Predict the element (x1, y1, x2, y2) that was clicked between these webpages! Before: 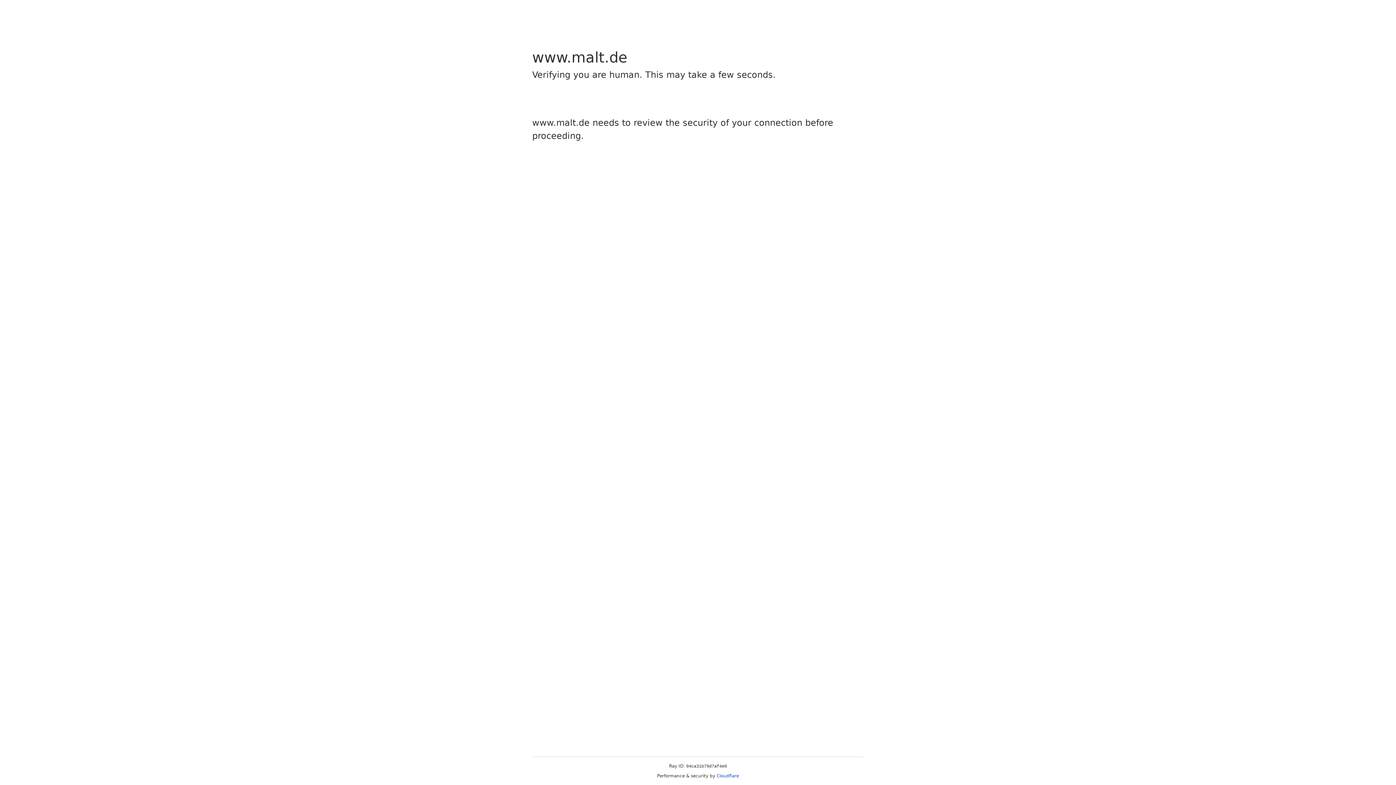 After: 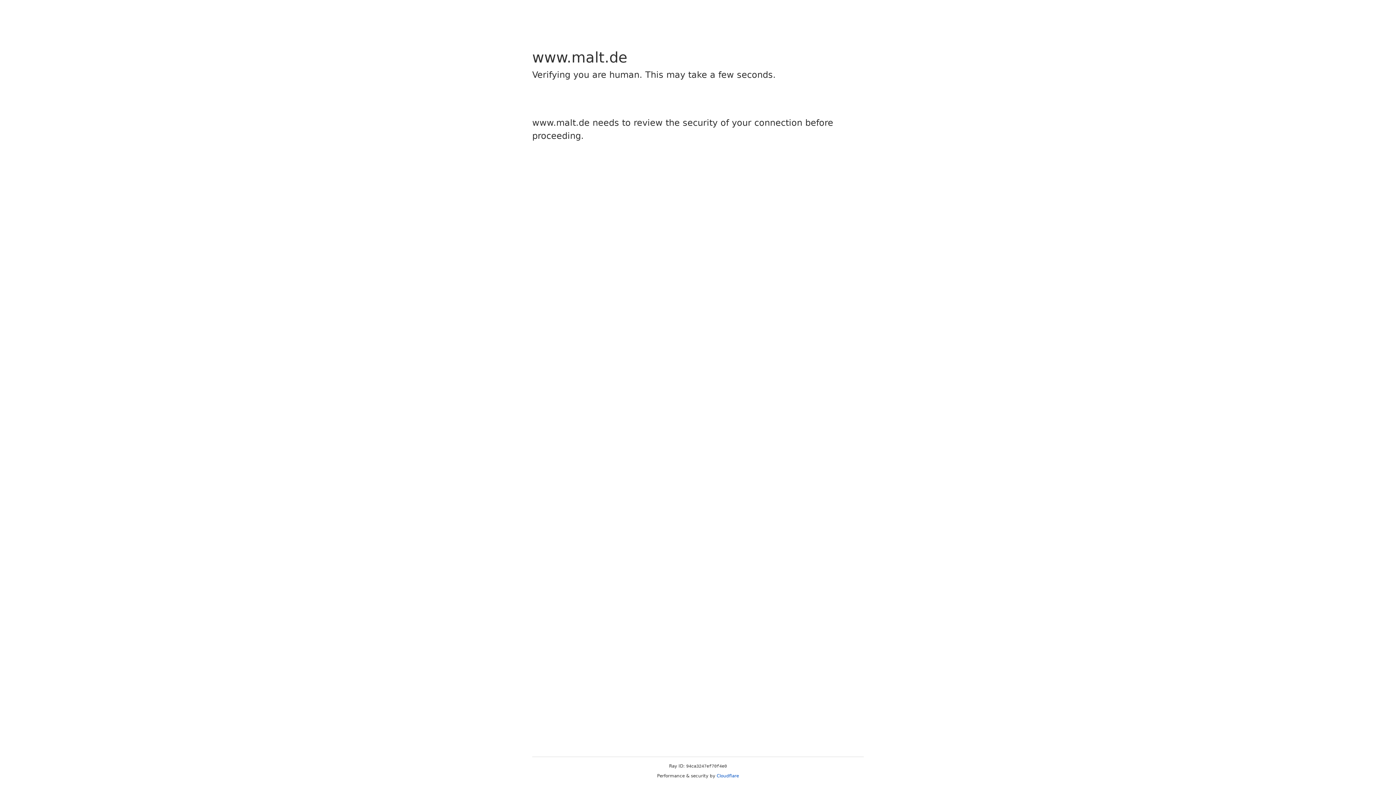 Action: label: Cloudflare bbox: (716, 773, 739, 778)